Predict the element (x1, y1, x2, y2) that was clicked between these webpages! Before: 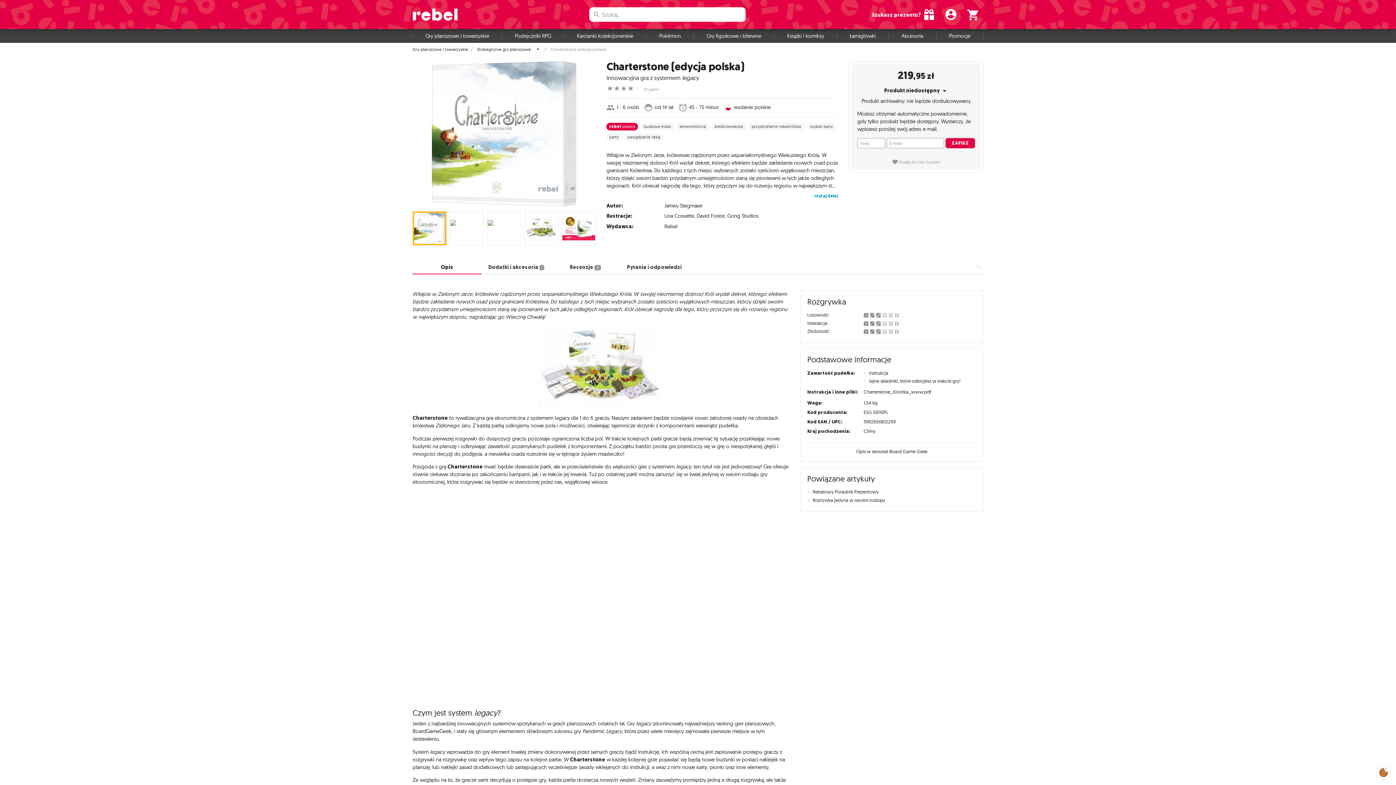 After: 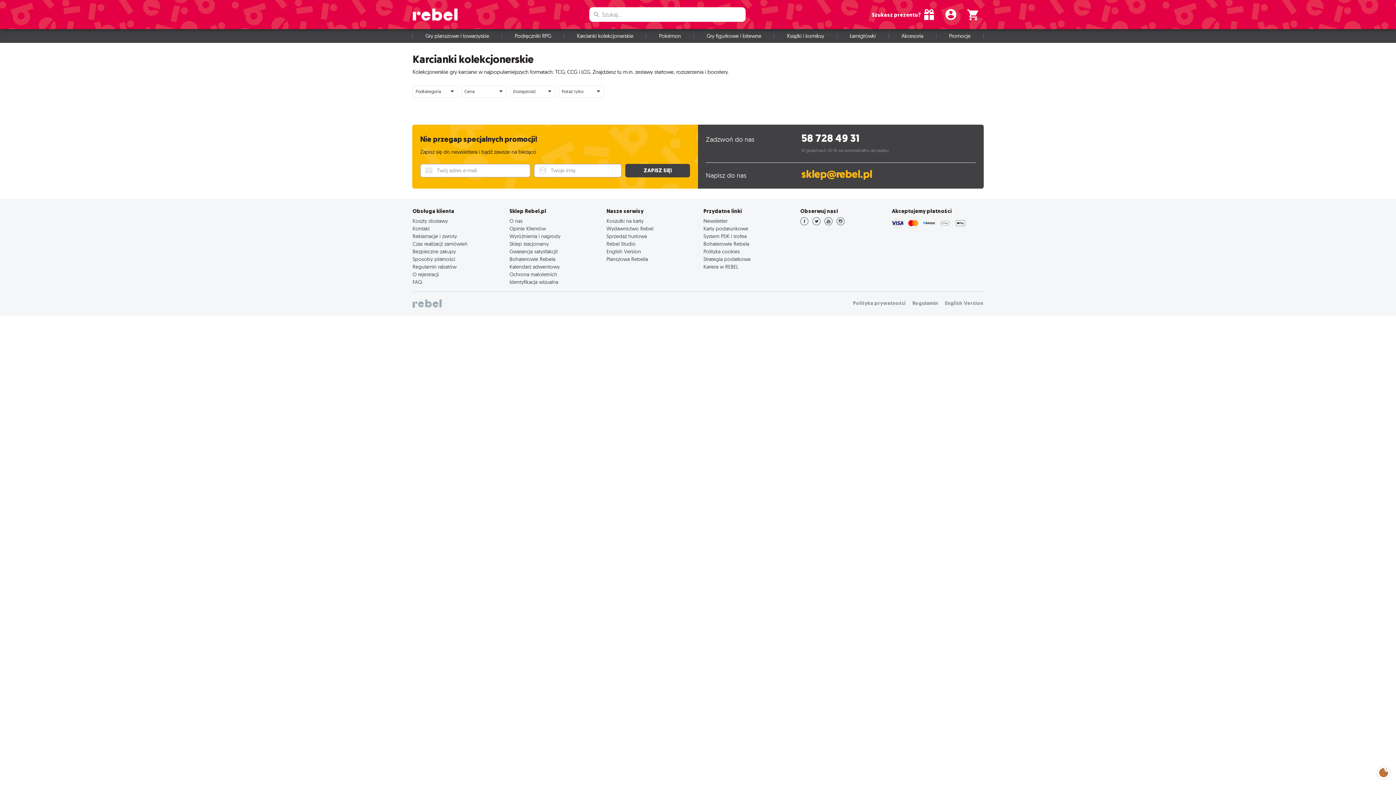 Action: bbox: (564, 29, 646, 42) label: Karcianki kolekcjonerskie